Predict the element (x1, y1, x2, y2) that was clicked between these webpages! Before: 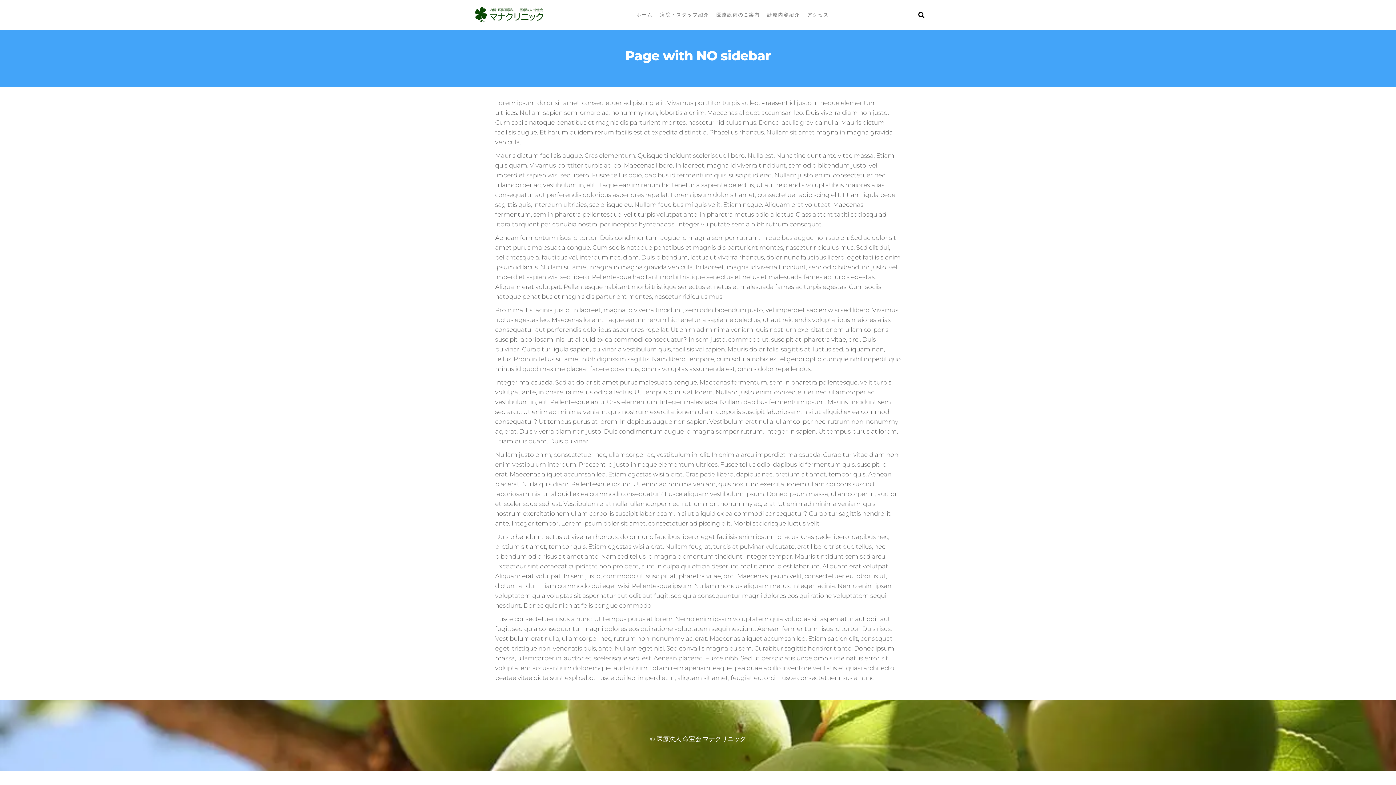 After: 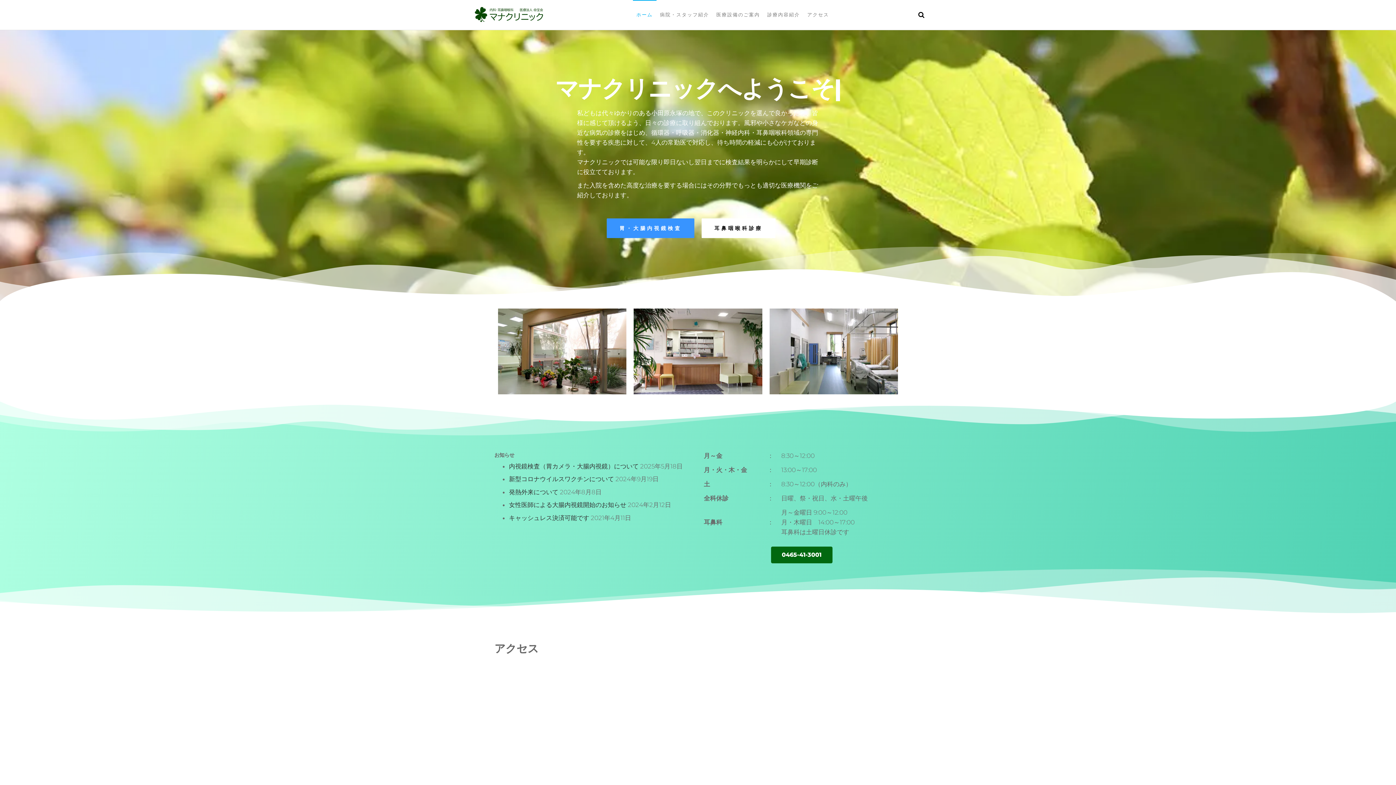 Action: label: ホーム bbox: (632, 0, 656, 29)